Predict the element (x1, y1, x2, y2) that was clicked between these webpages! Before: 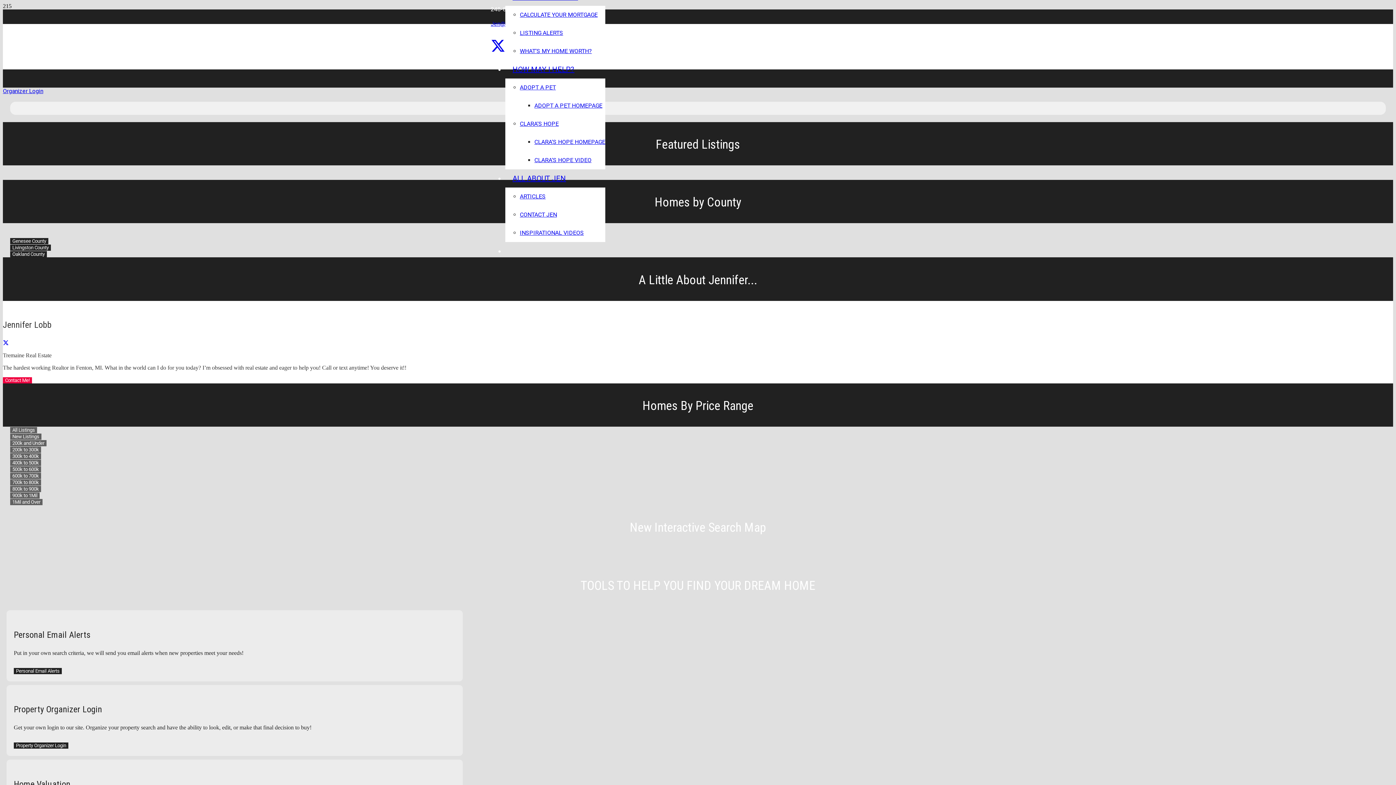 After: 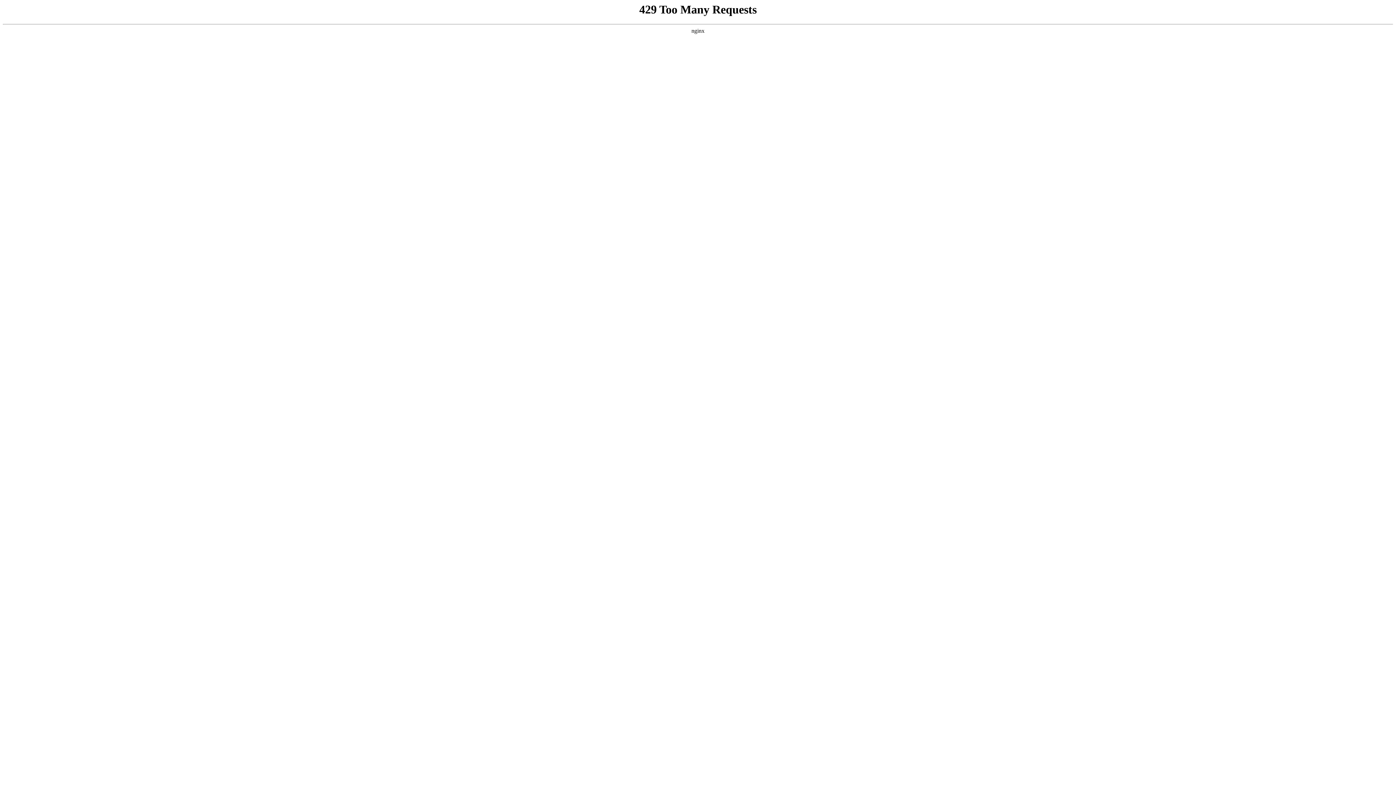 Action: bbox: (10, 238, 48, 244) label: Genesee County